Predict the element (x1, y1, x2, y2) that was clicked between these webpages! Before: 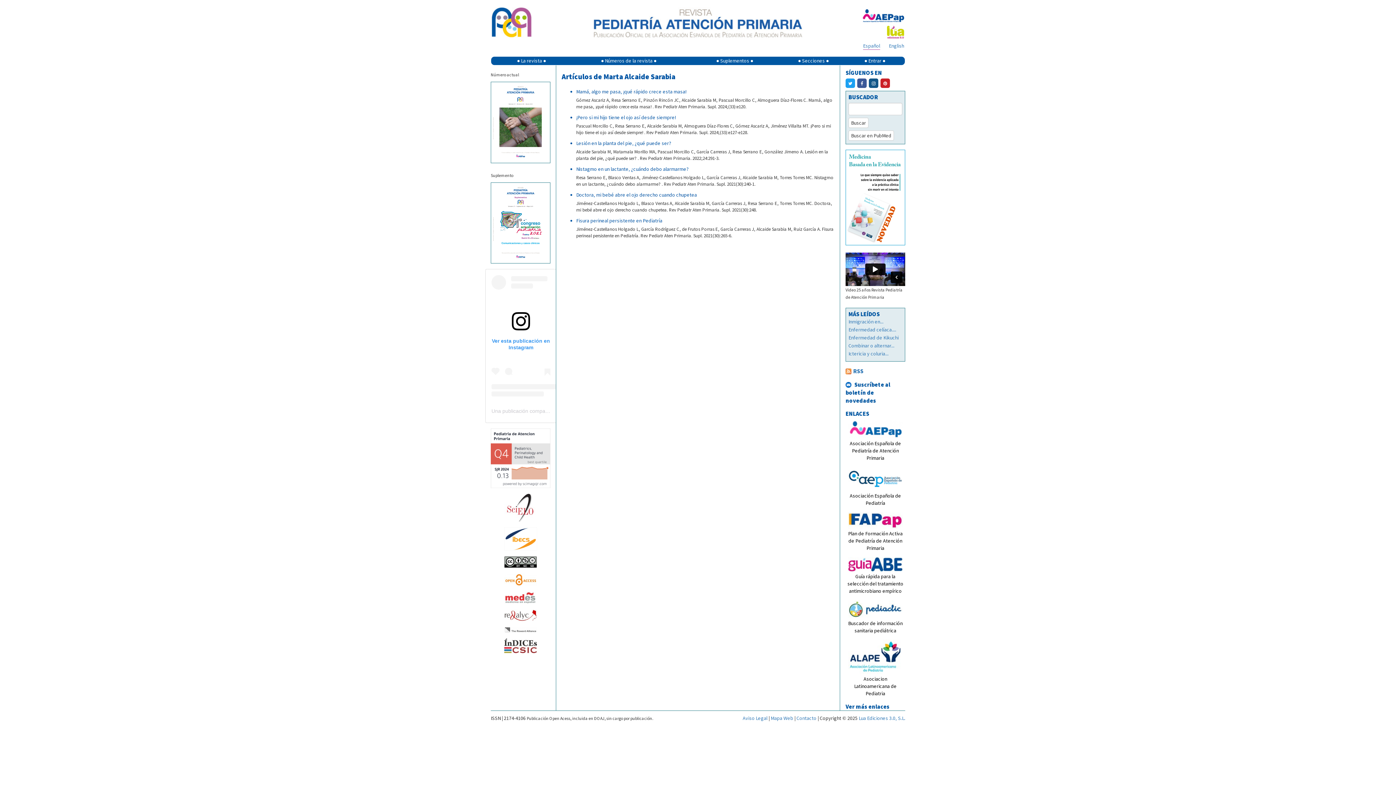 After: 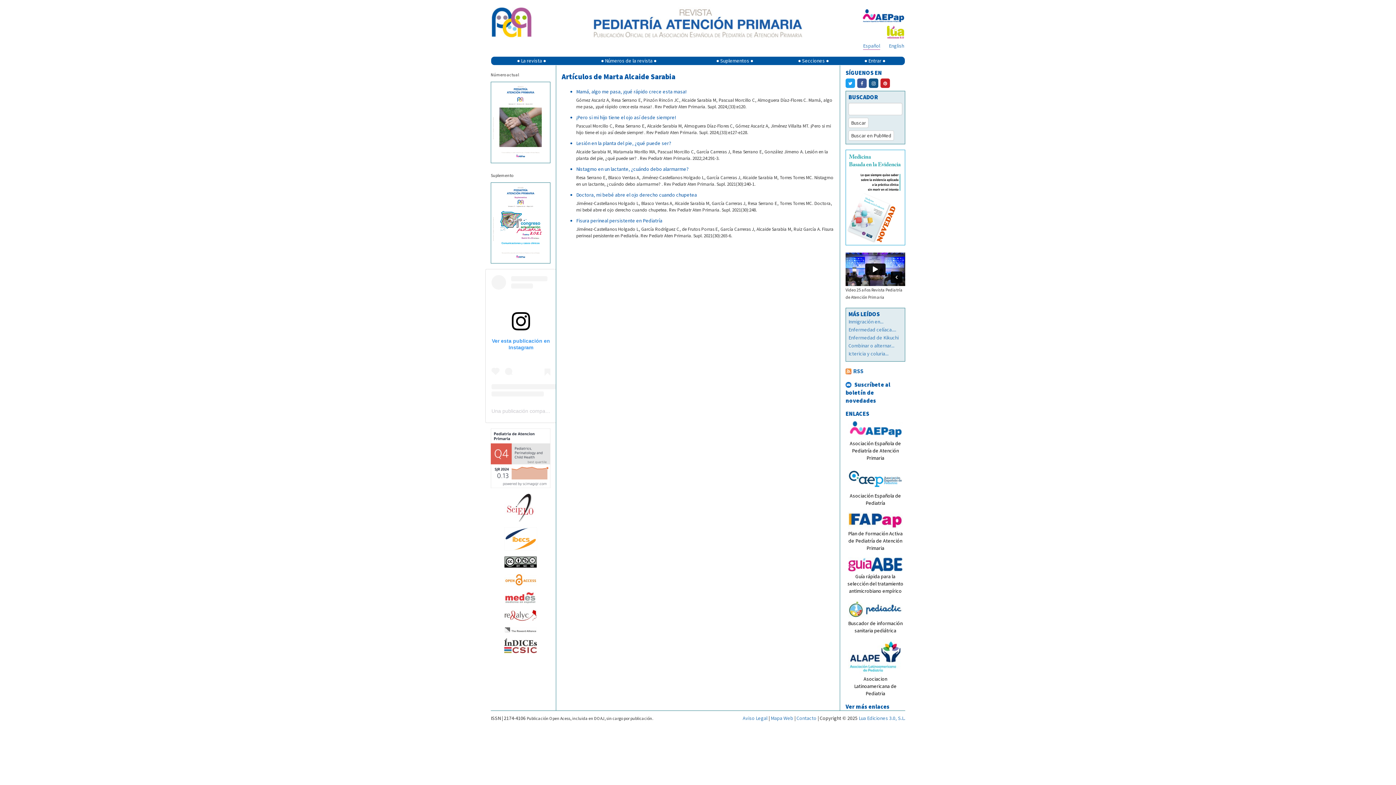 Action: bbox: (490, 573, 550, 586)